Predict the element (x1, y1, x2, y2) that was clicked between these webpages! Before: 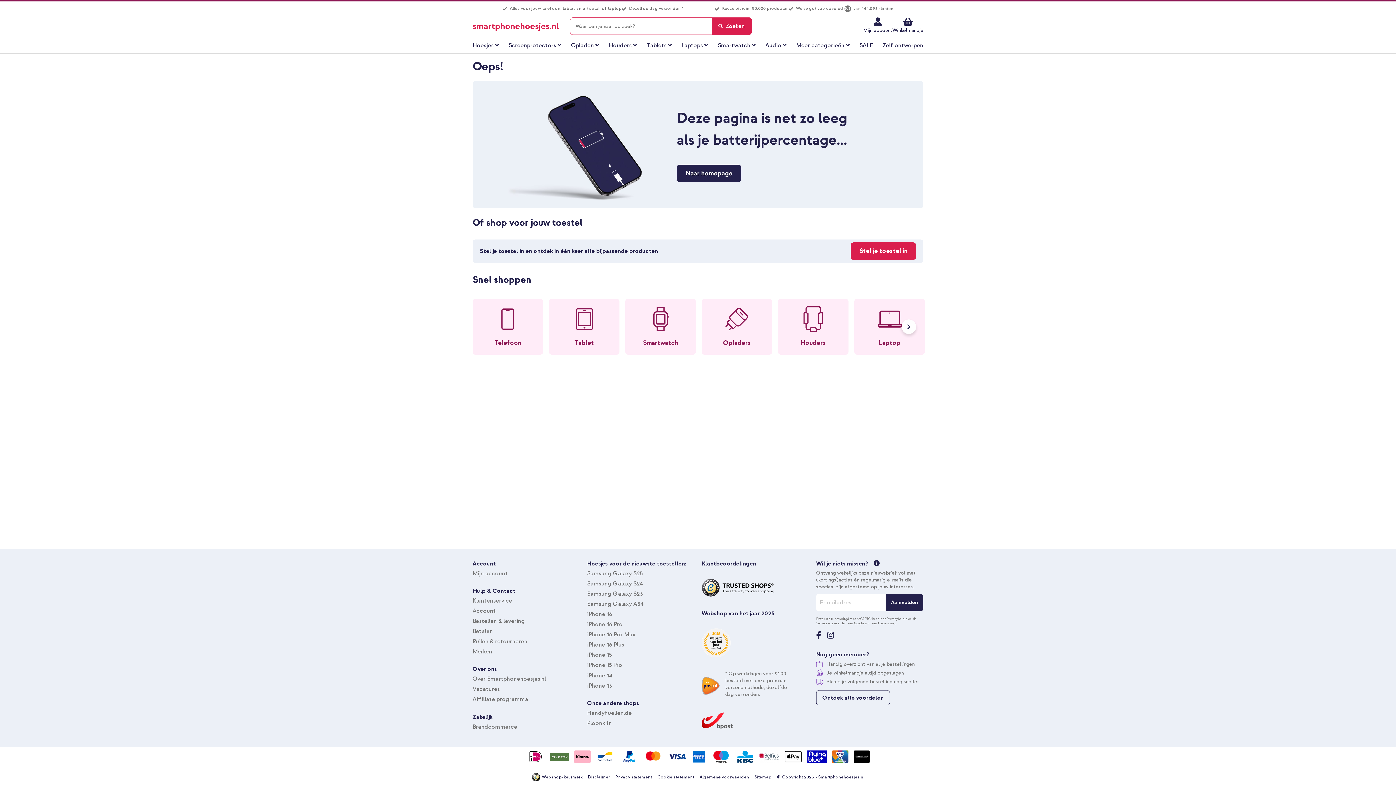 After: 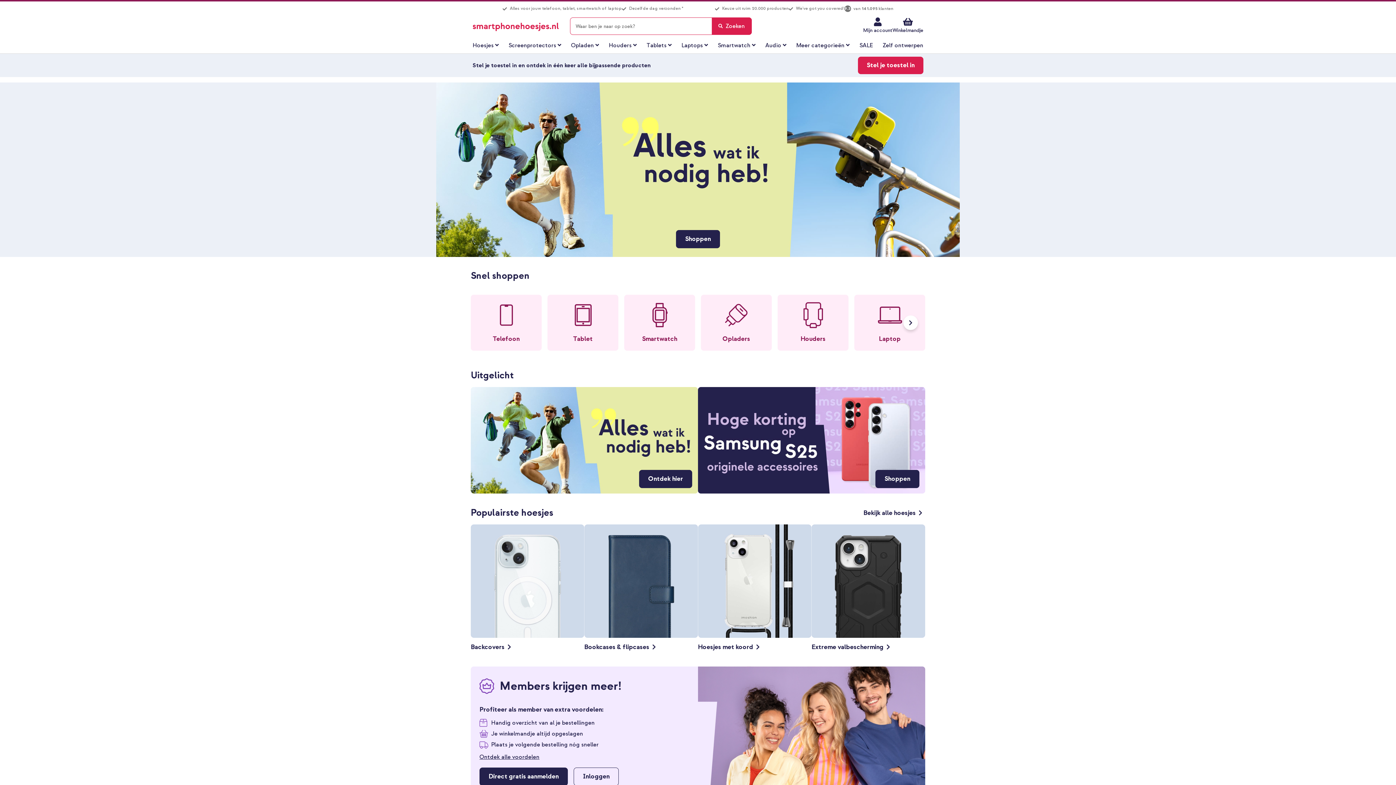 Action: bbox: (472, 203, 923, 209)